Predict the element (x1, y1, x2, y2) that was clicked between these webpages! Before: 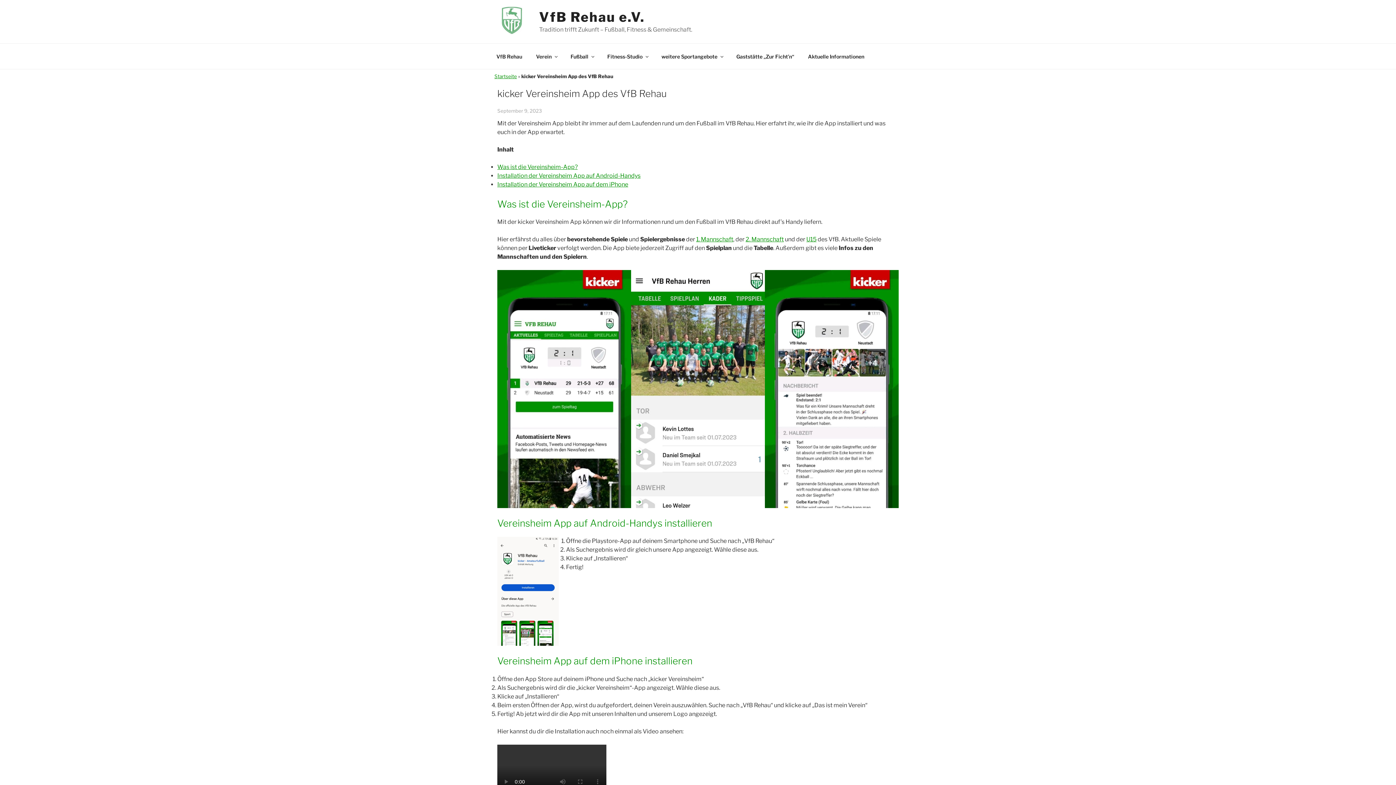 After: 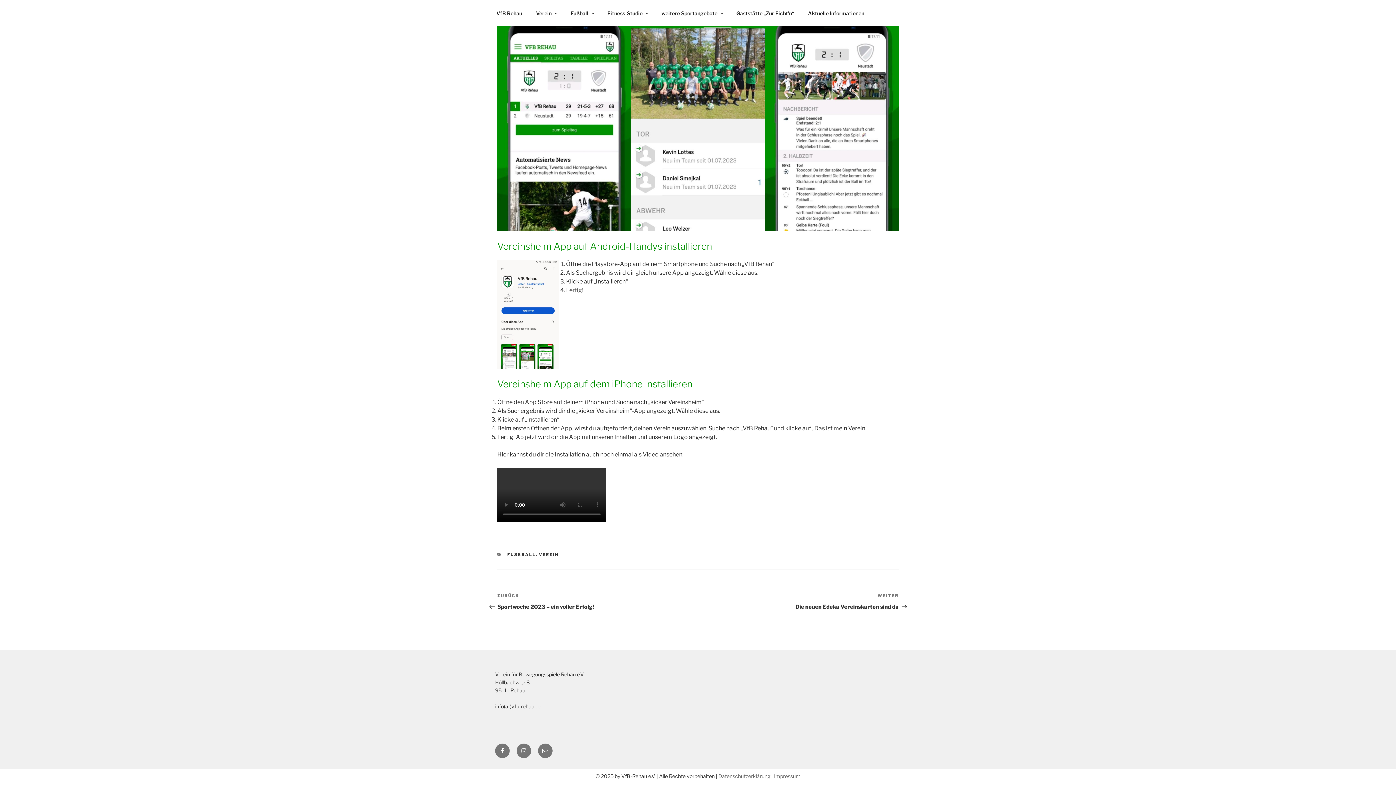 Action: bbox: (497, 172, 640, 179) label: Installation der Vereinsheim App auf Android-Handys